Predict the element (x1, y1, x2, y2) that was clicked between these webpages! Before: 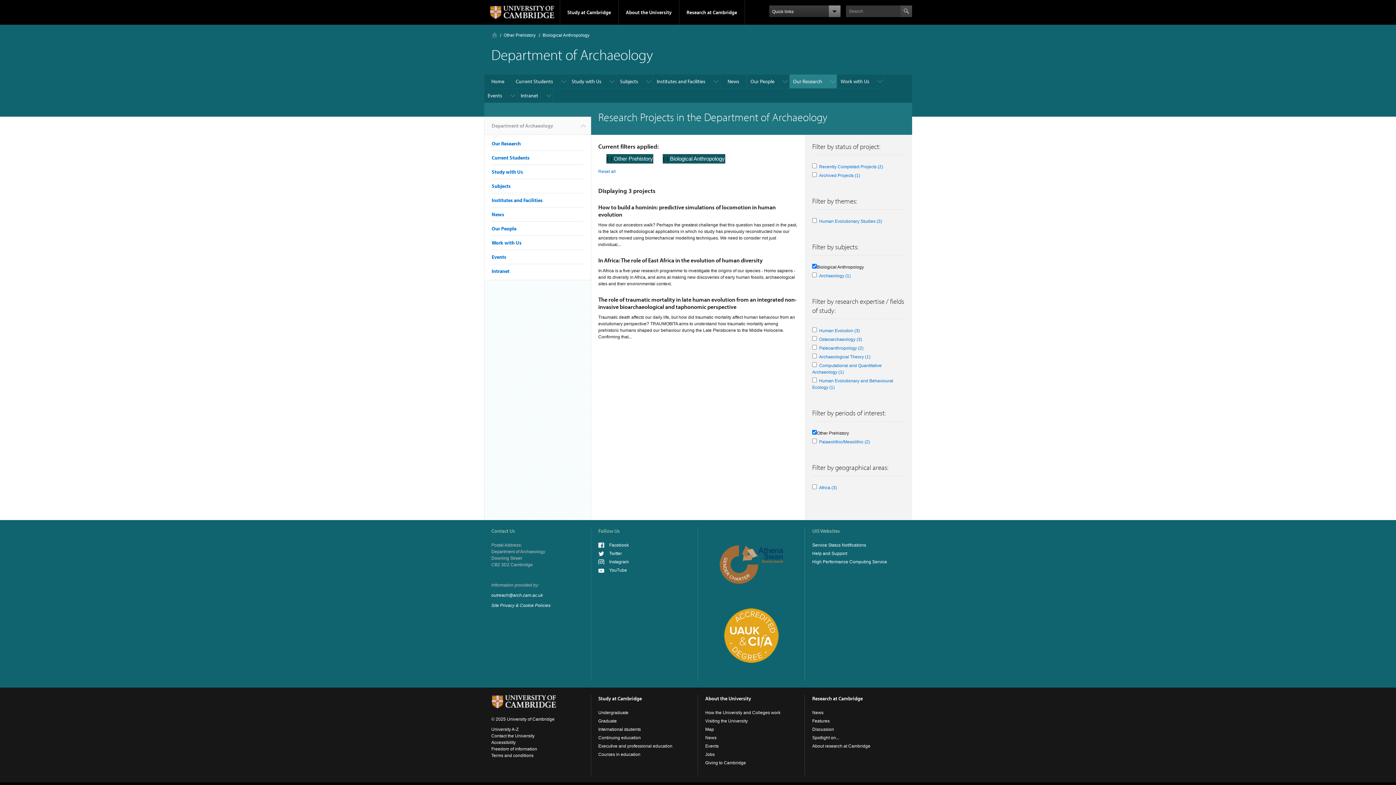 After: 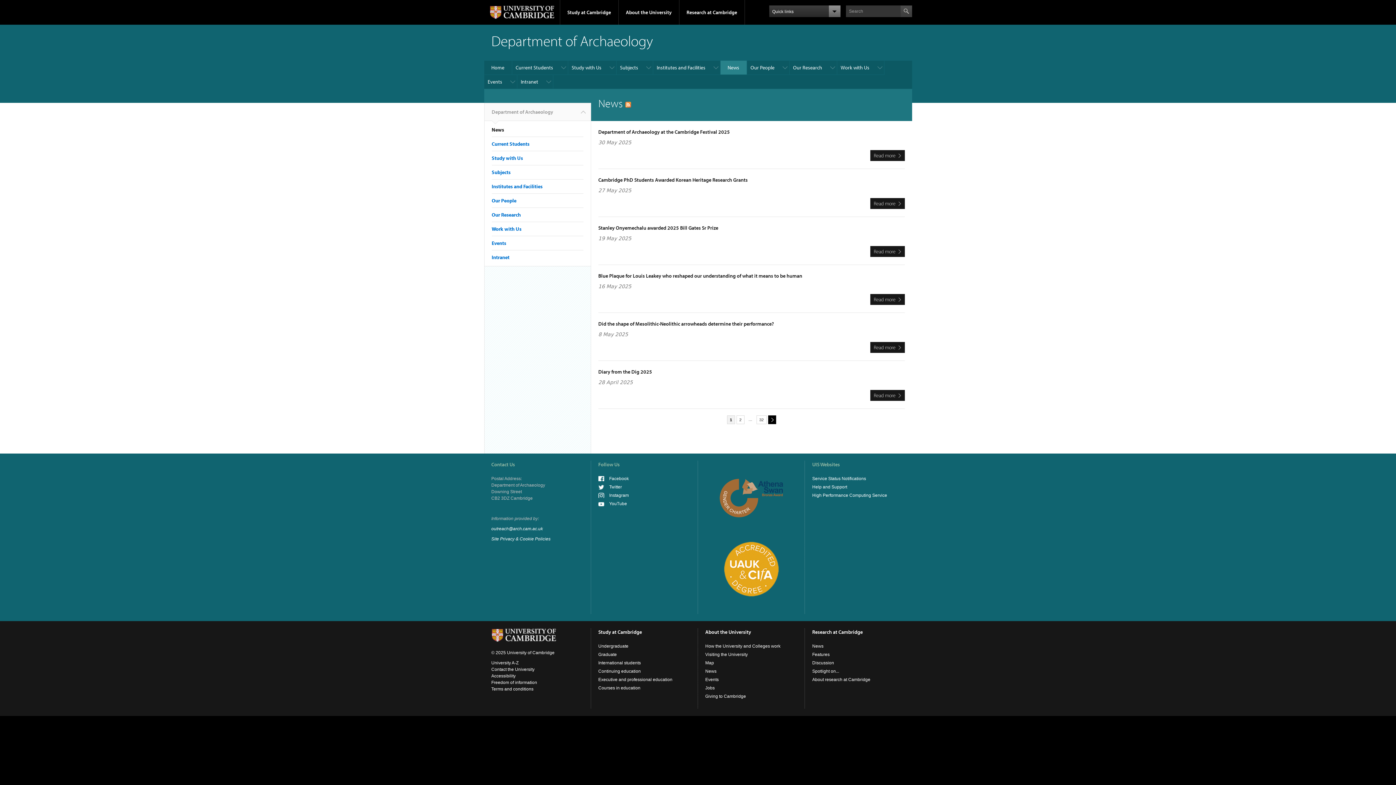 Action: bbox: (720, 74, 747, 88) label: News